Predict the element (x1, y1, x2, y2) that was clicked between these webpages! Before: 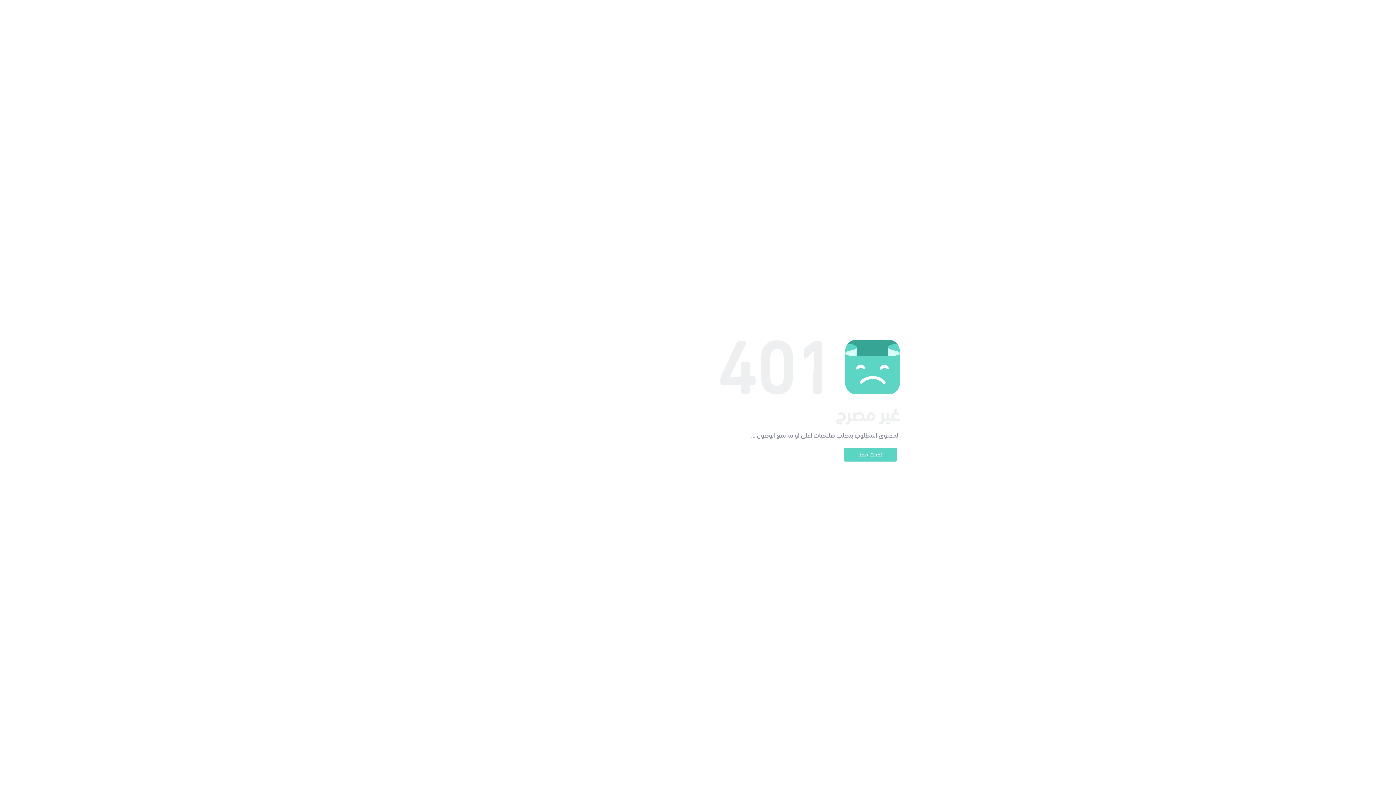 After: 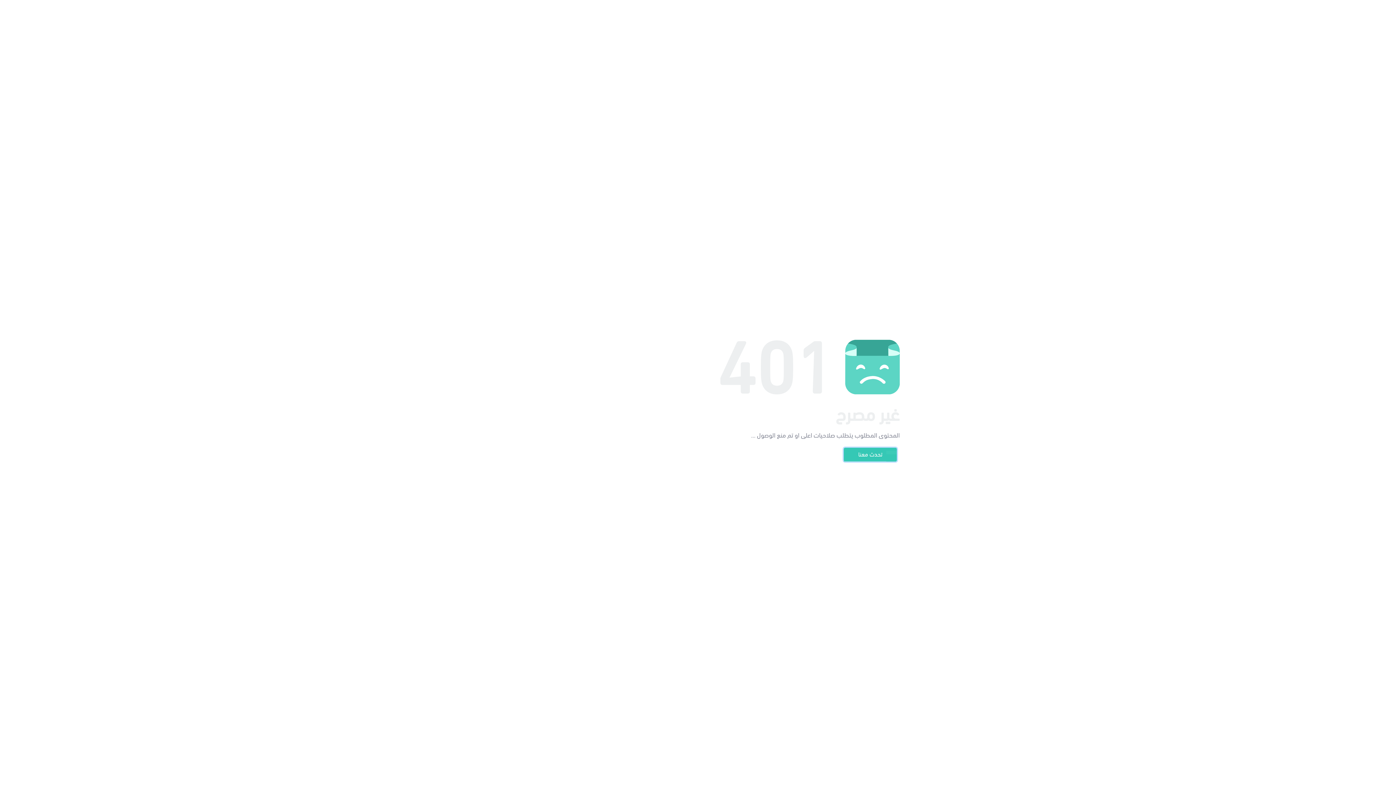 Action: bbox: (844, 448, 897, 461) label: تحدث معنا